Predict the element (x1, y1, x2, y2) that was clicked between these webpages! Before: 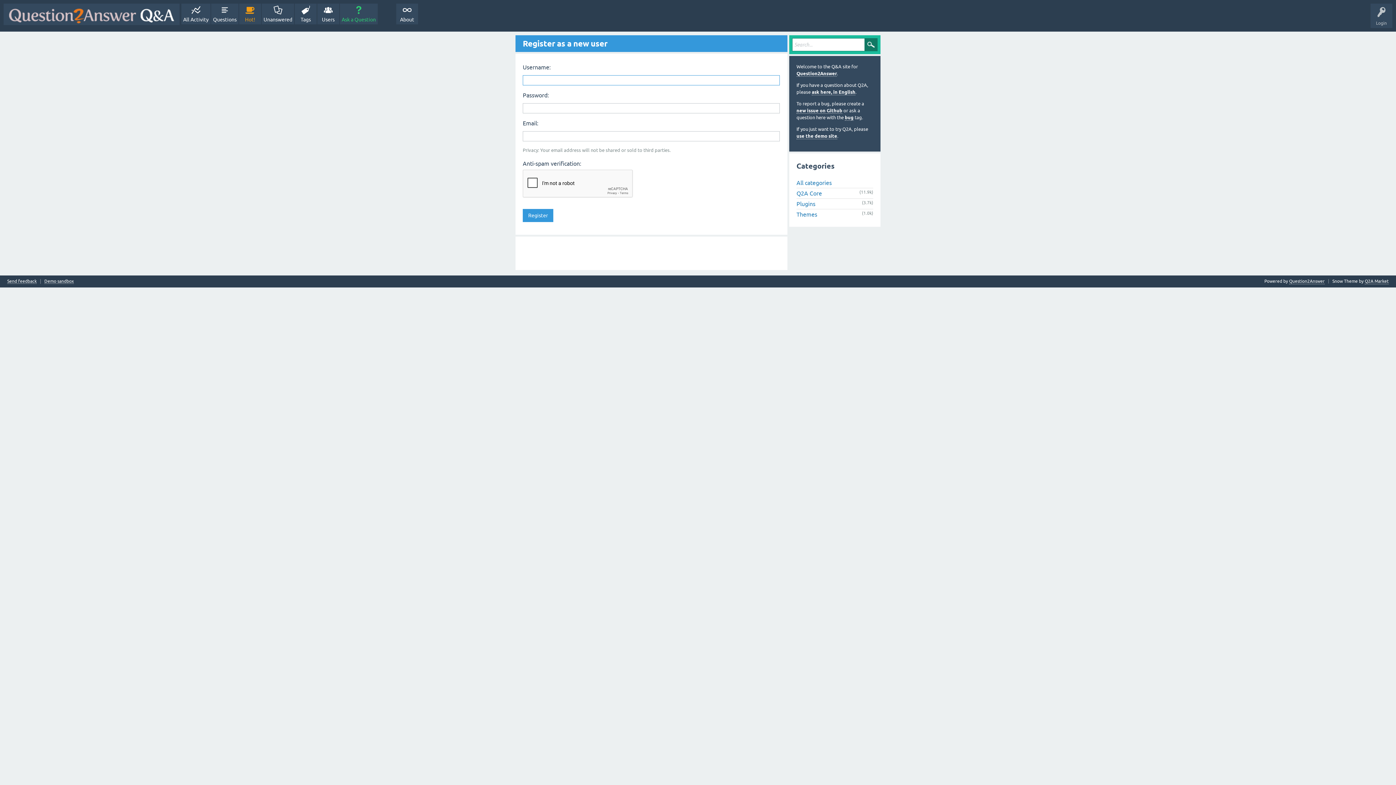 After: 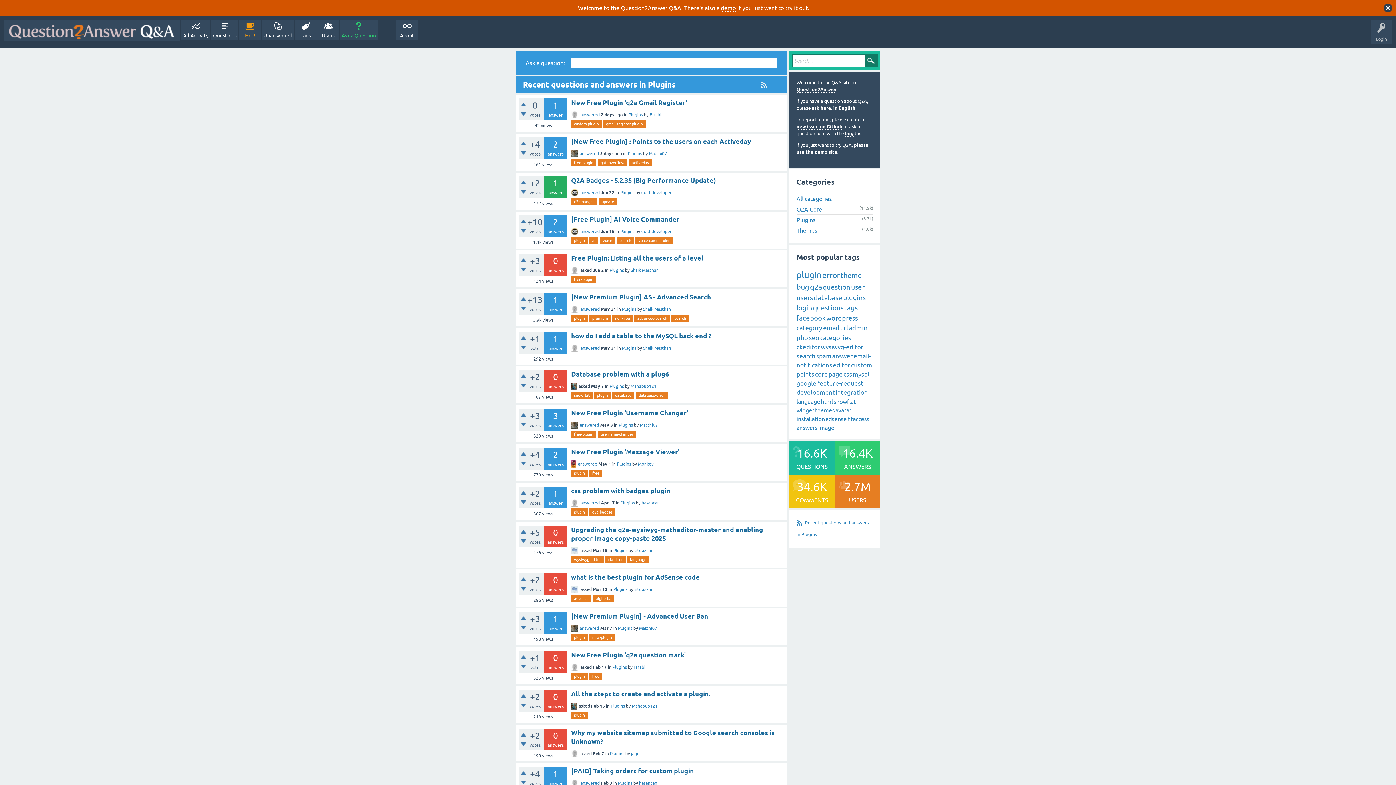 Action: bbox: (796, 200, 815, 207) label: Plugins